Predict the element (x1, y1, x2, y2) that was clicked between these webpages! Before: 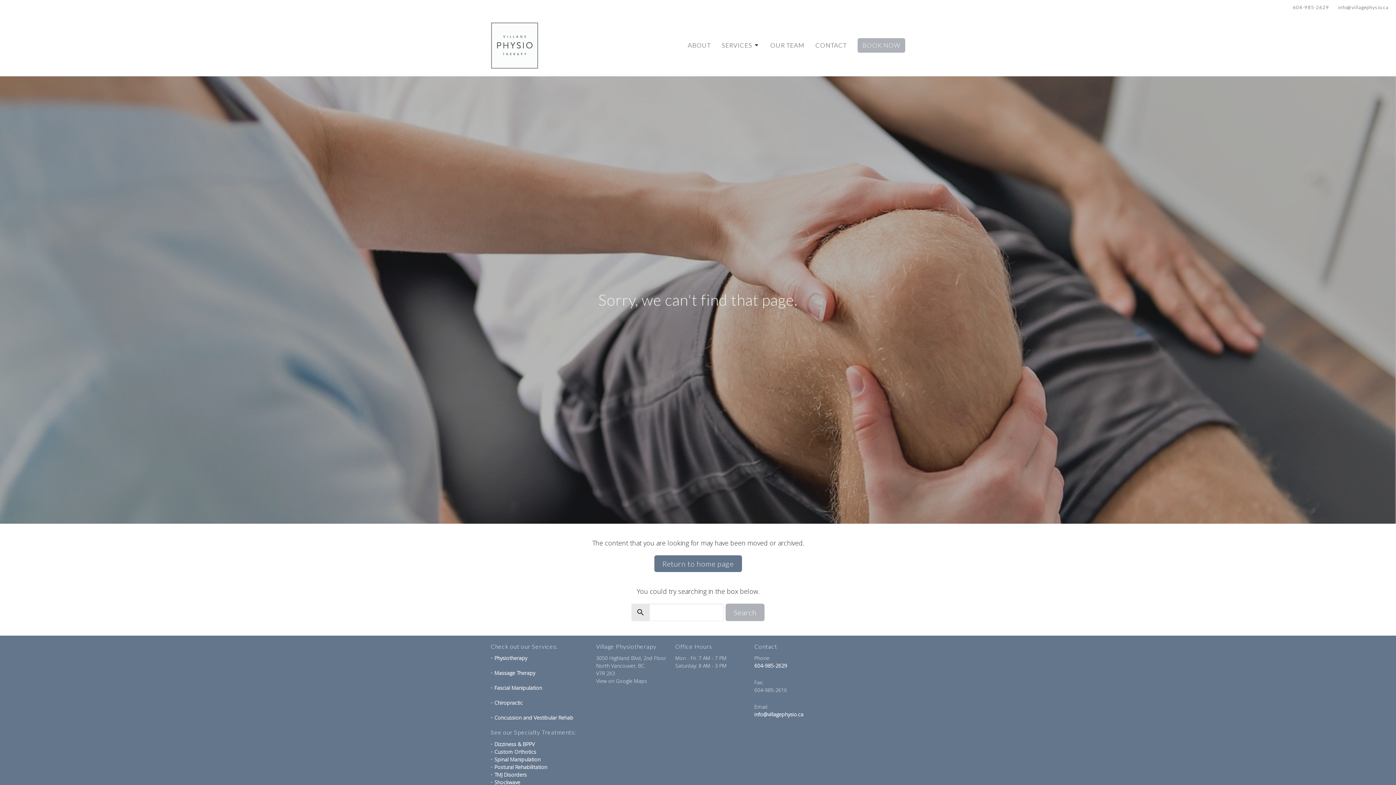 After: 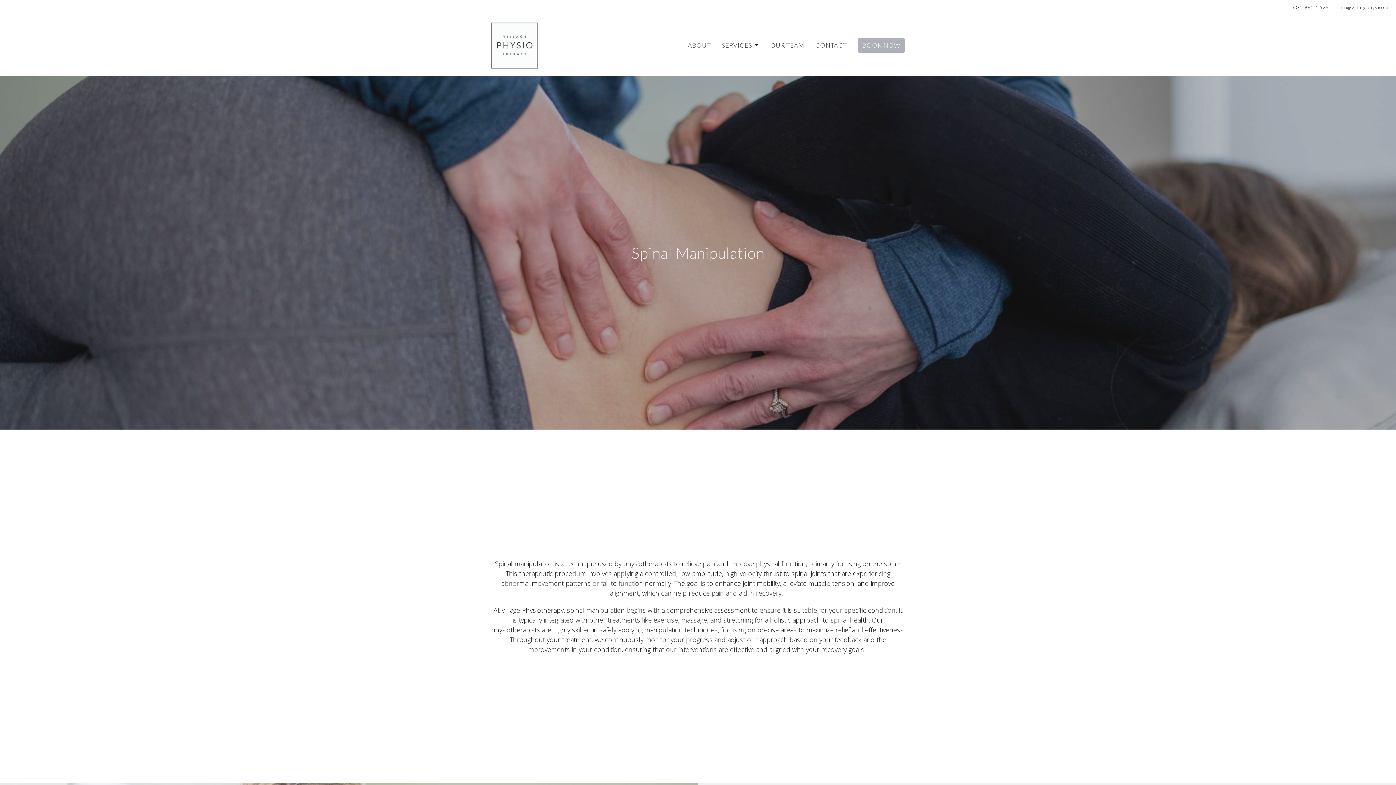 Action: label: Spinal Manipulation bbox: (494, 756, 540, 763)